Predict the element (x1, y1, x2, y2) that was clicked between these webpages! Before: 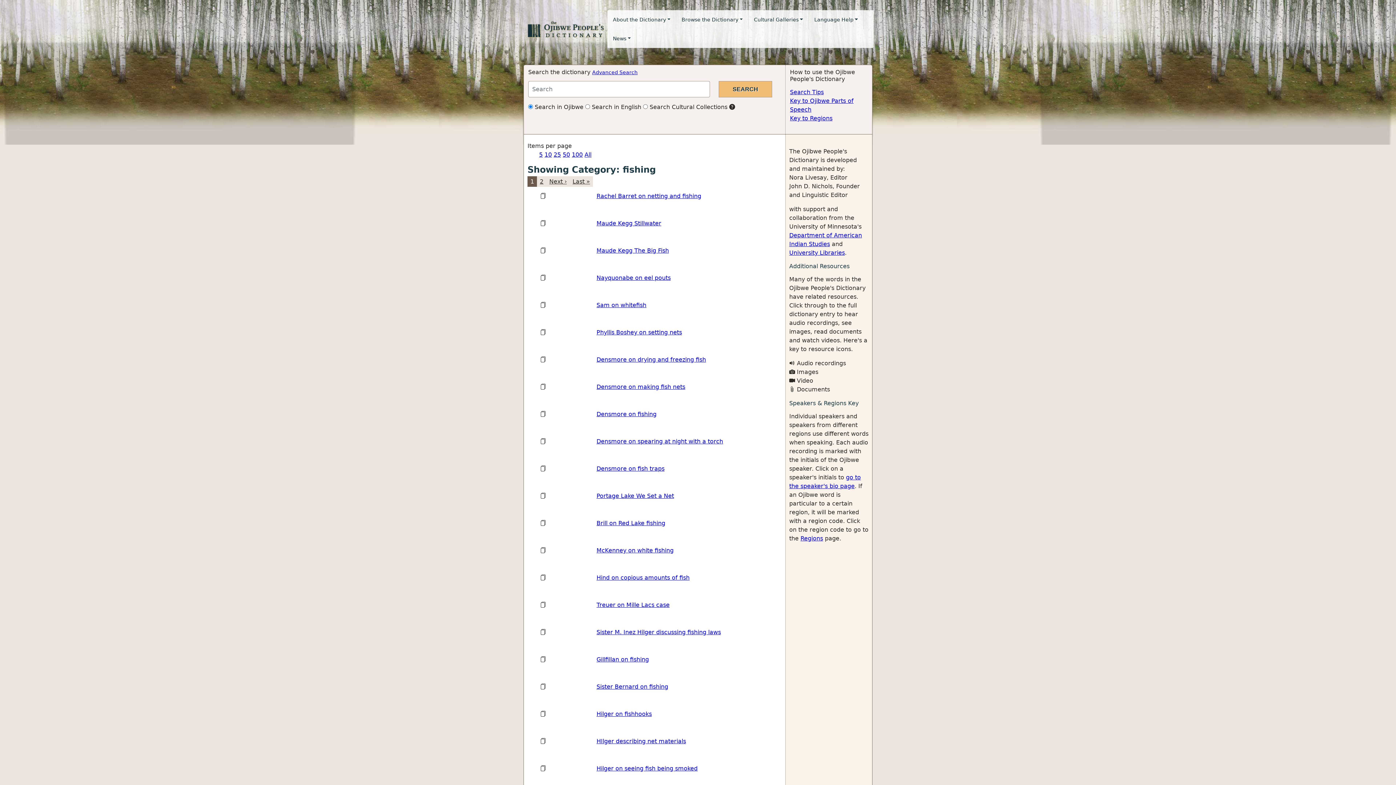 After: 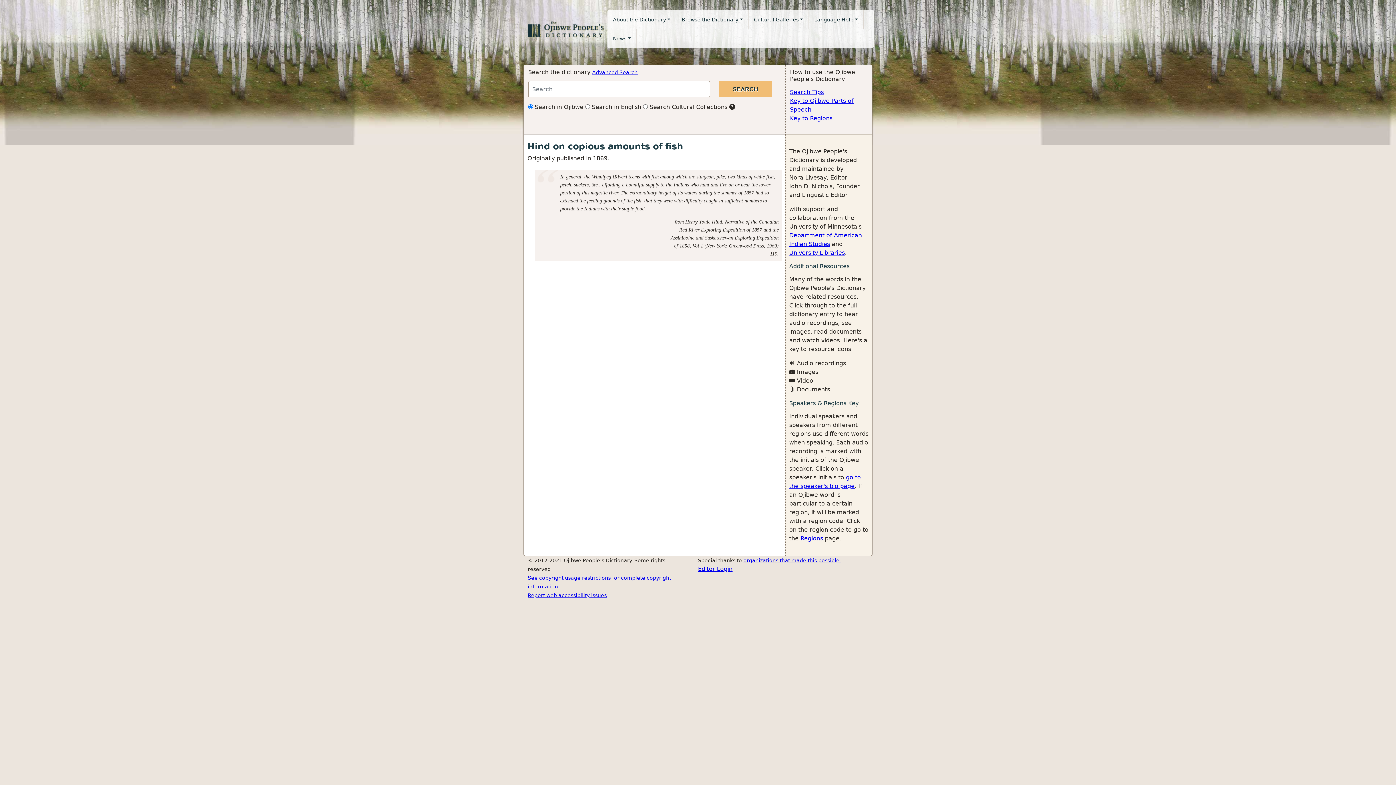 Action: bbox: (596, 574, 689, 581) label: Hind on copious amounts of fish